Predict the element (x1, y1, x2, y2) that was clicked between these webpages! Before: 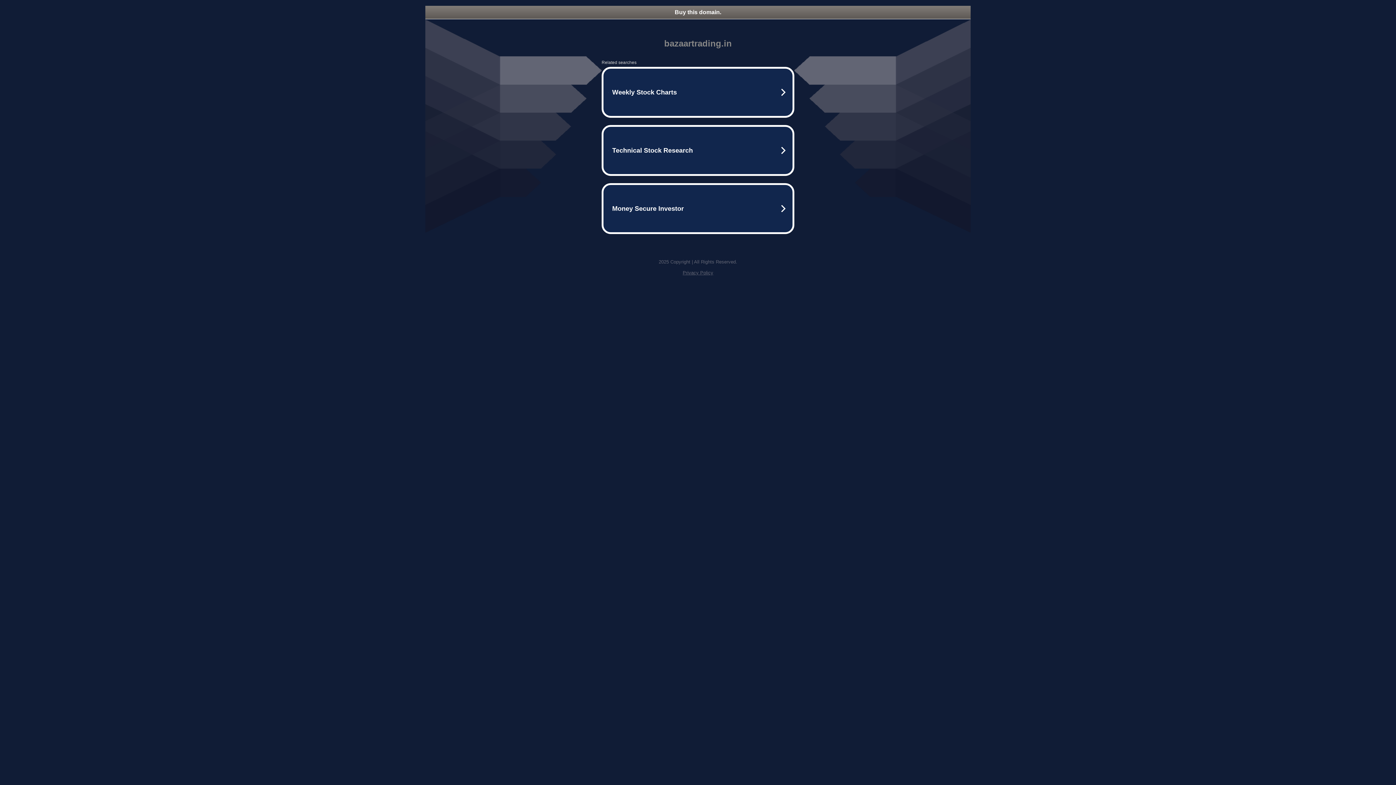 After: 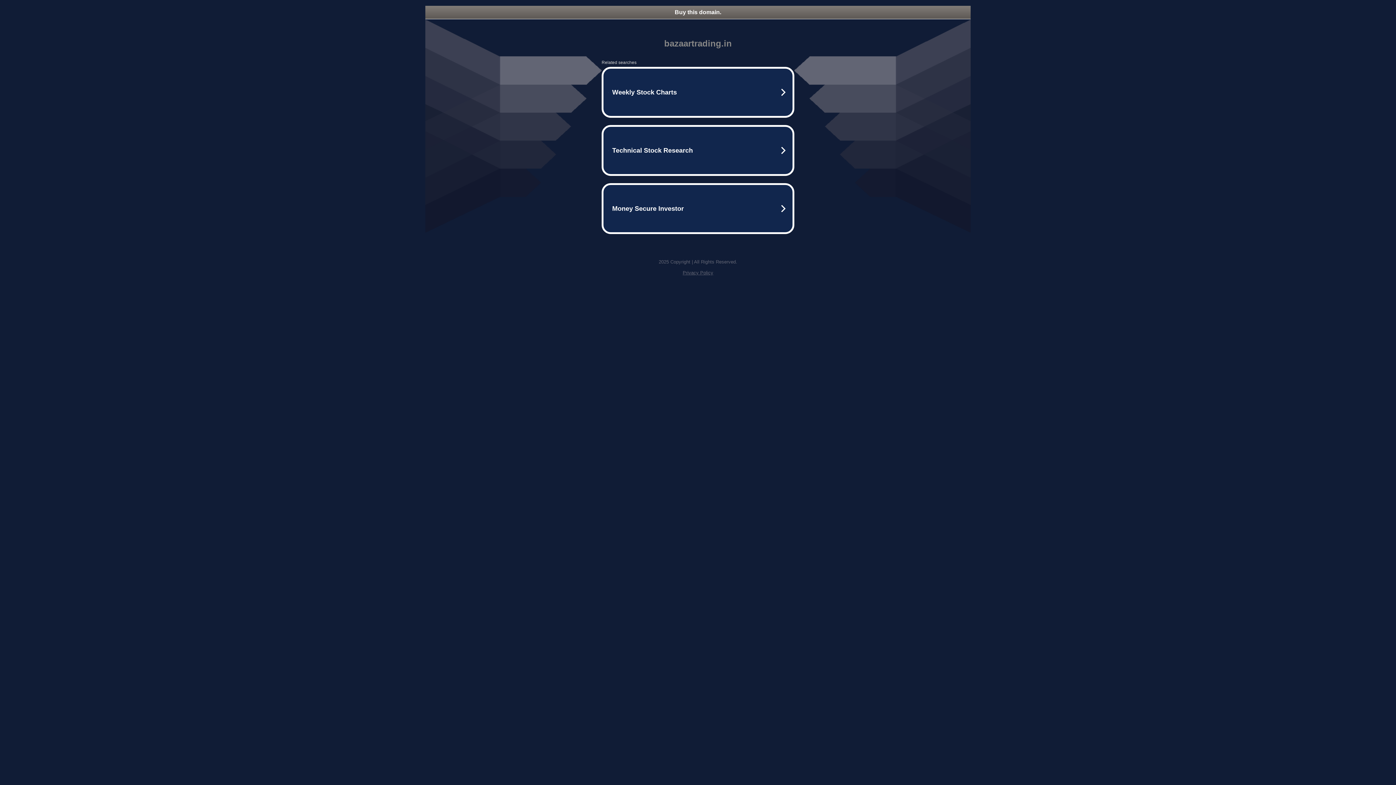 Action: bbox: (682, 270, 713, 275) label: Privacy Policy